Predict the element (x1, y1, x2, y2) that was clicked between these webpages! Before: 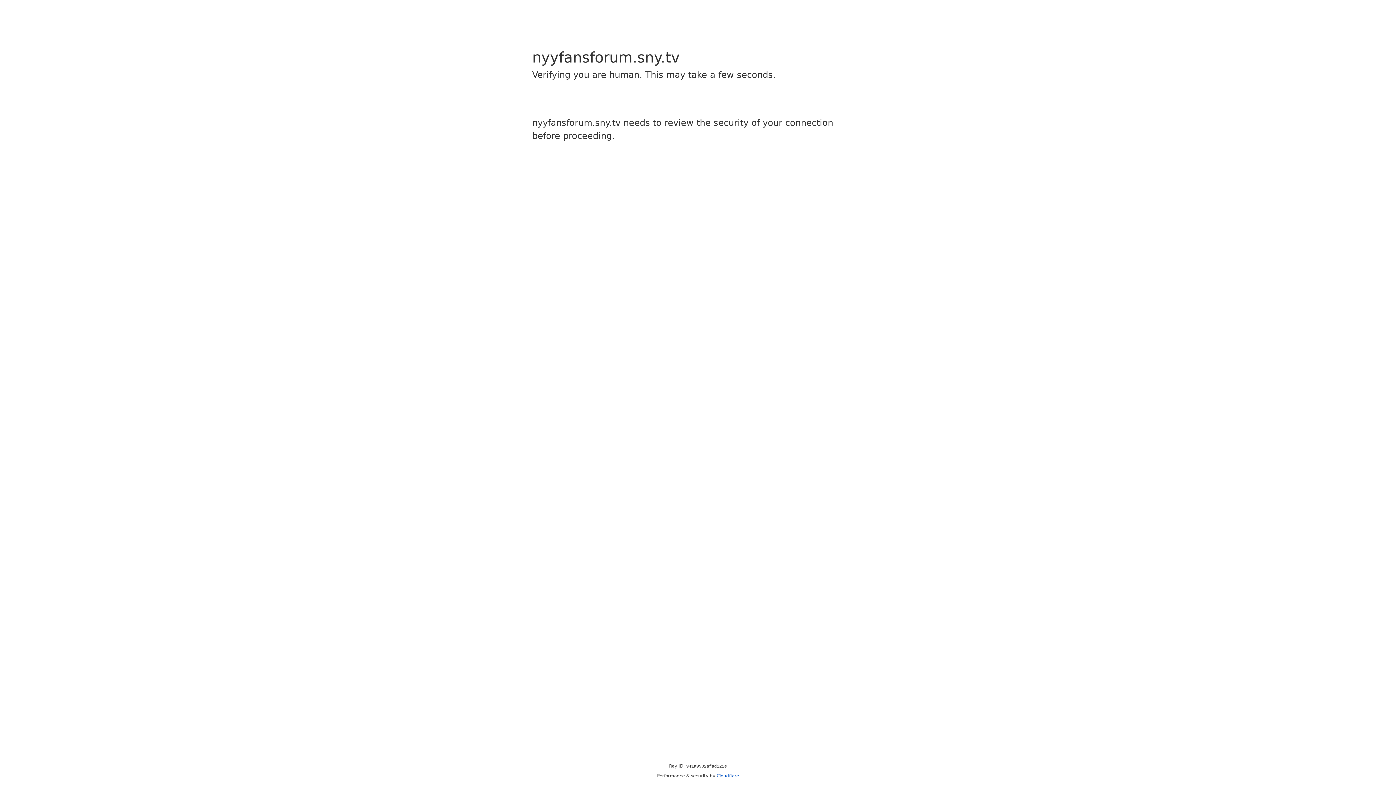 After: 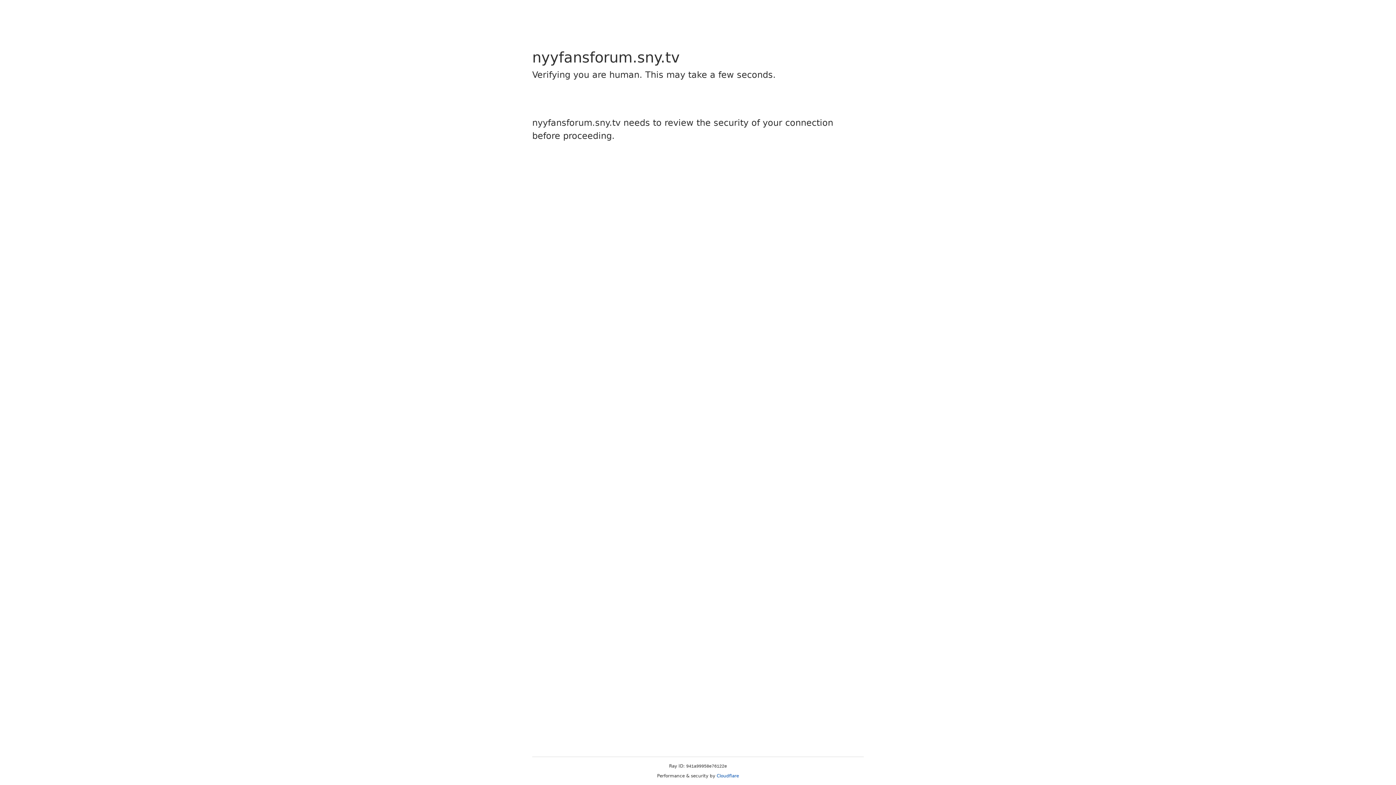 Action: label: Cloudflare bbox: (716, 773, 739, 778)